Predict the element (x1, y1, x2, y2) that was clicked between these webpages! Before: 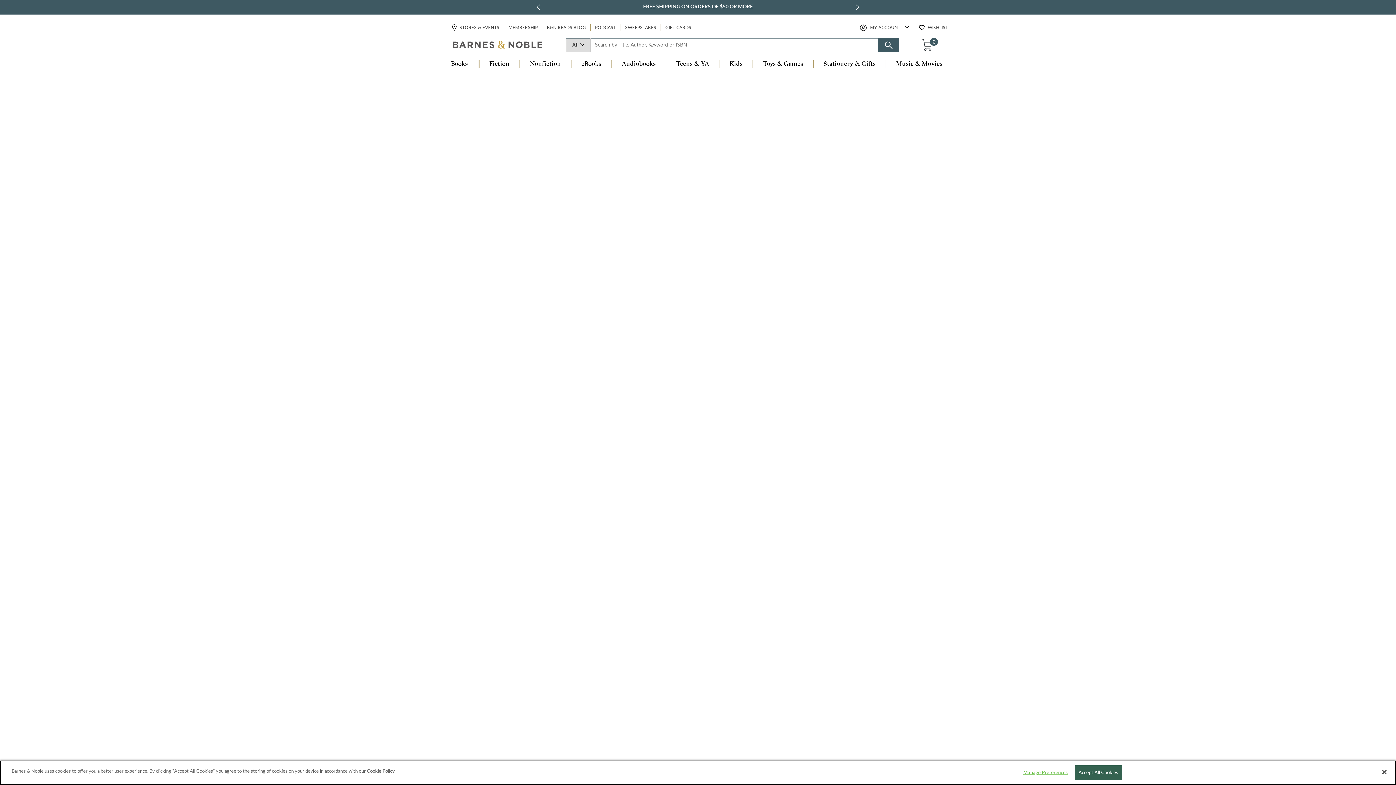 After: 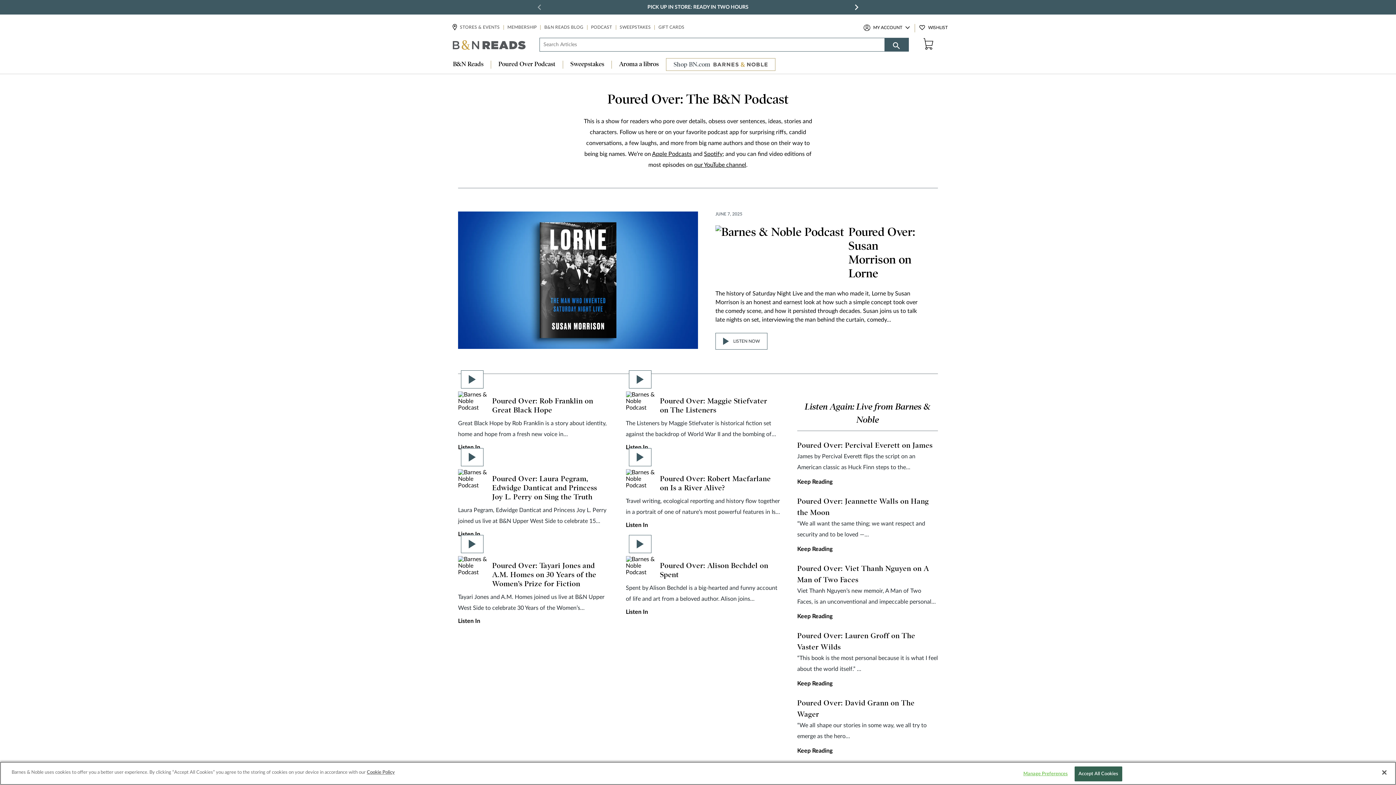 Action: bbox: (594, 24, 616, 31) label: PODCAST